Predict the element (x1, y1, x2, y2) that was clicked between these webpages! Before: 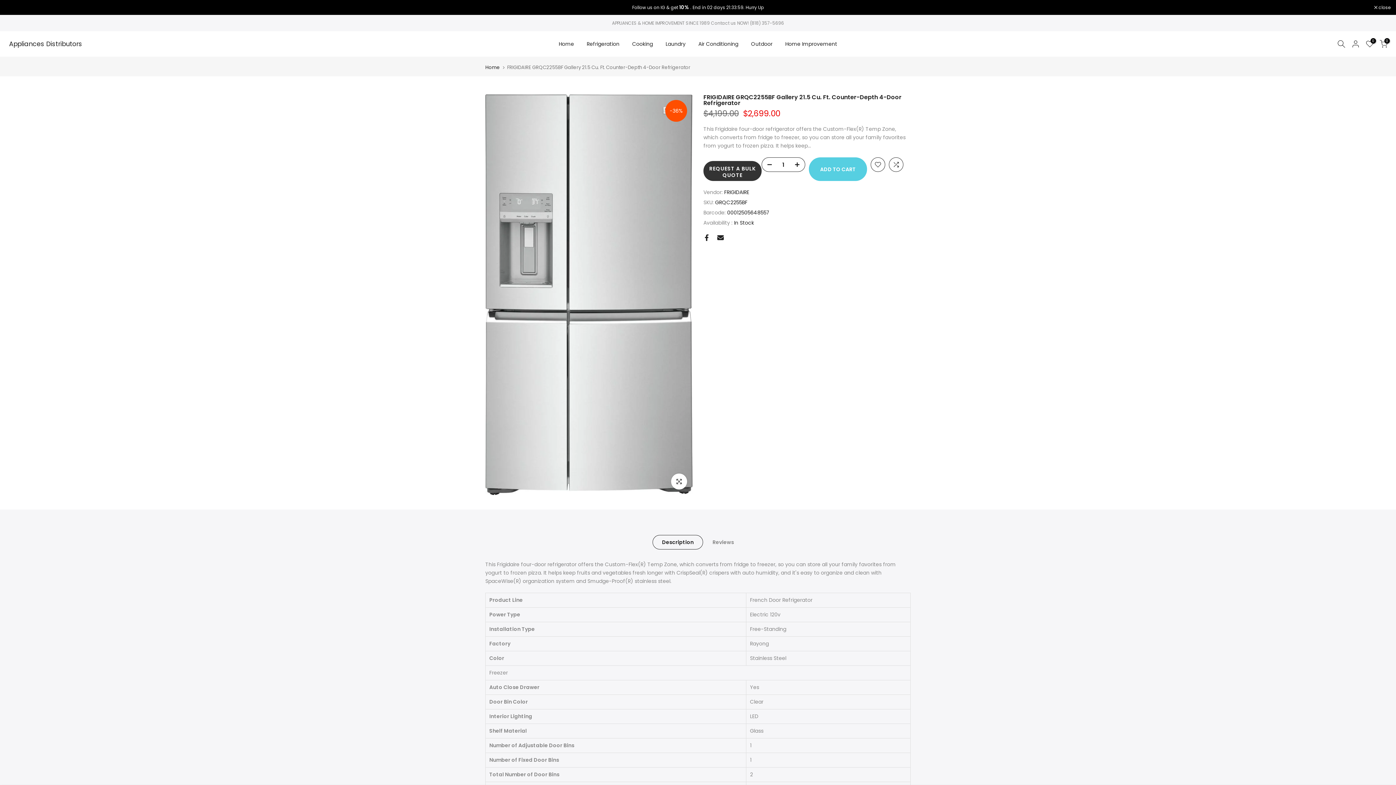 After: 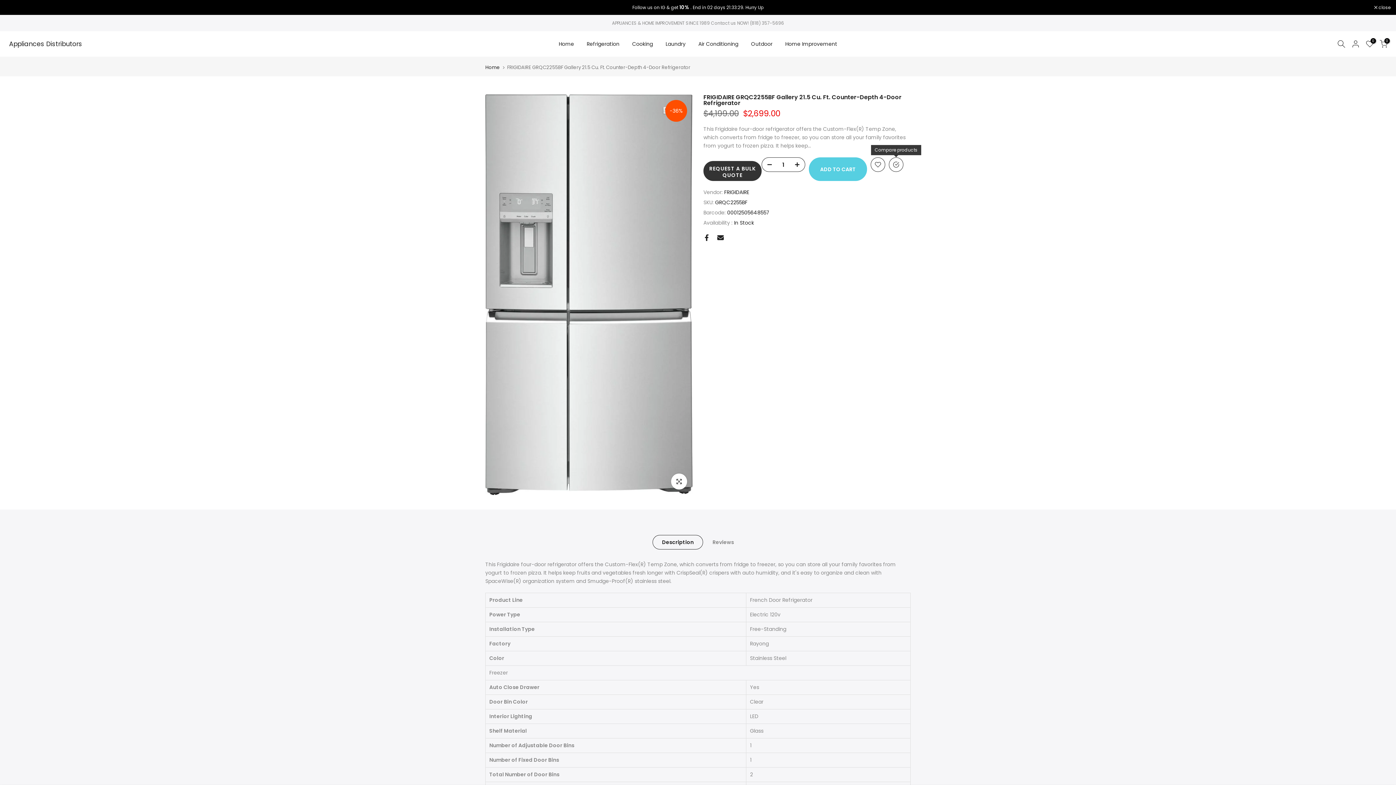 Action: bbox: (889, 157, 903, 172)